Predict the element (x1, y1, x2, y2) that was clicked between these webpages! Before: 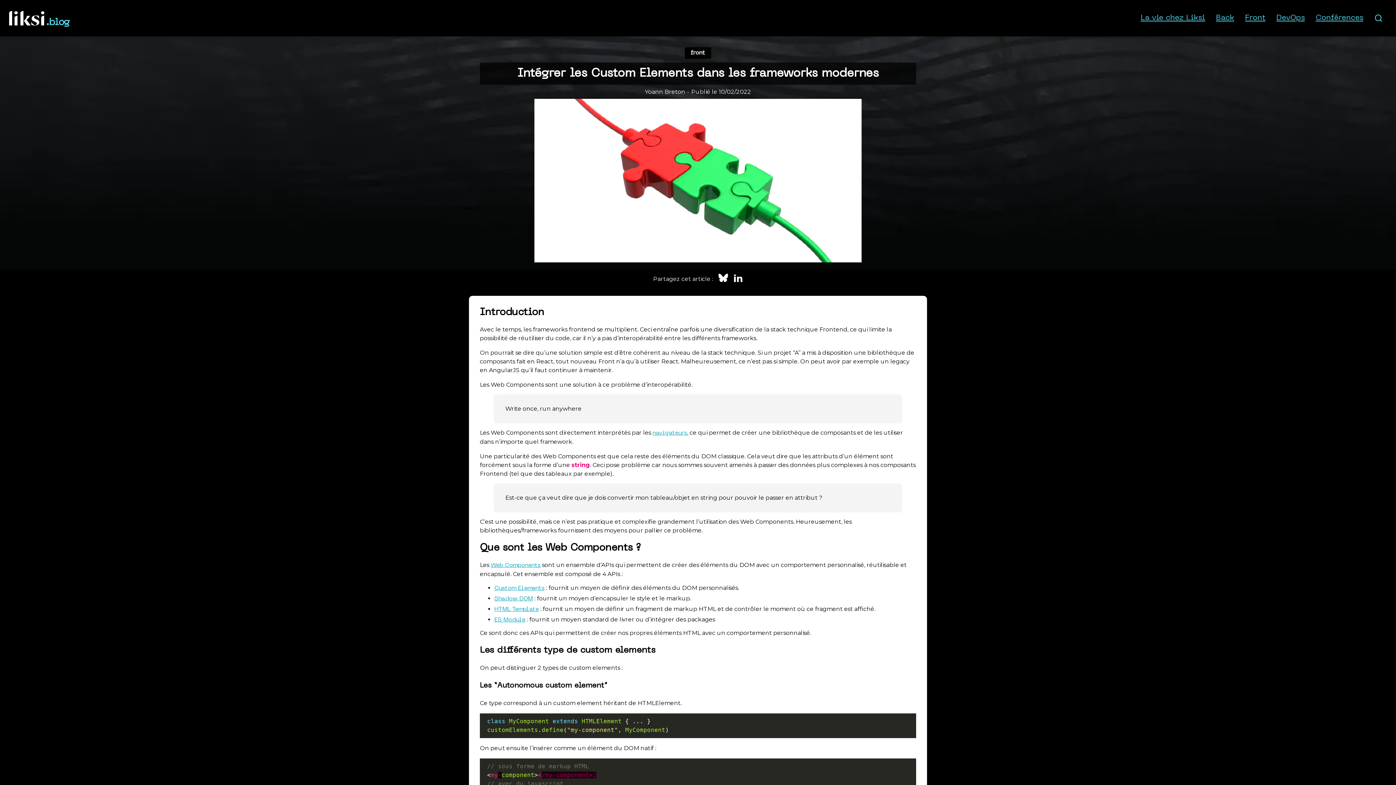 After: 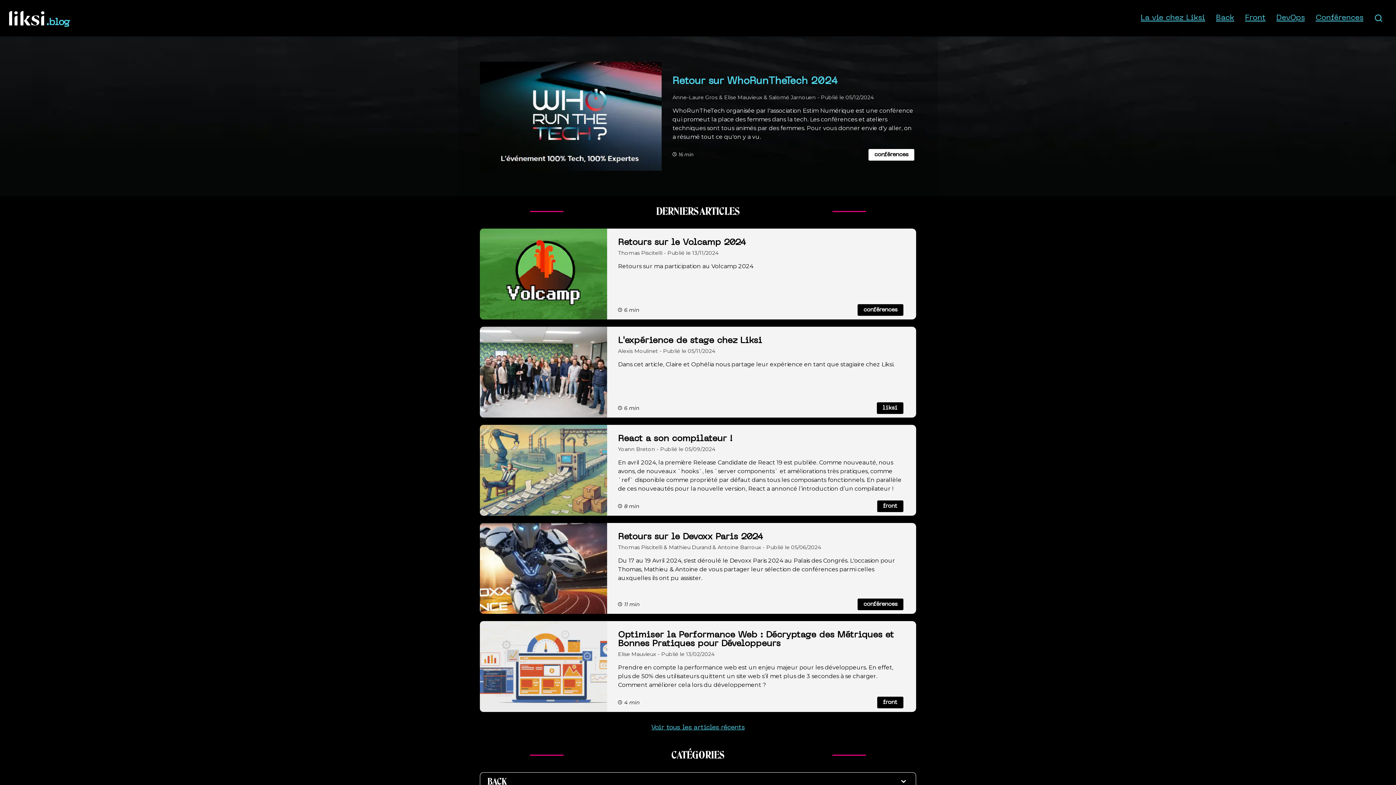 Action: bbox: (9, 10, 69, 25) label: .blog